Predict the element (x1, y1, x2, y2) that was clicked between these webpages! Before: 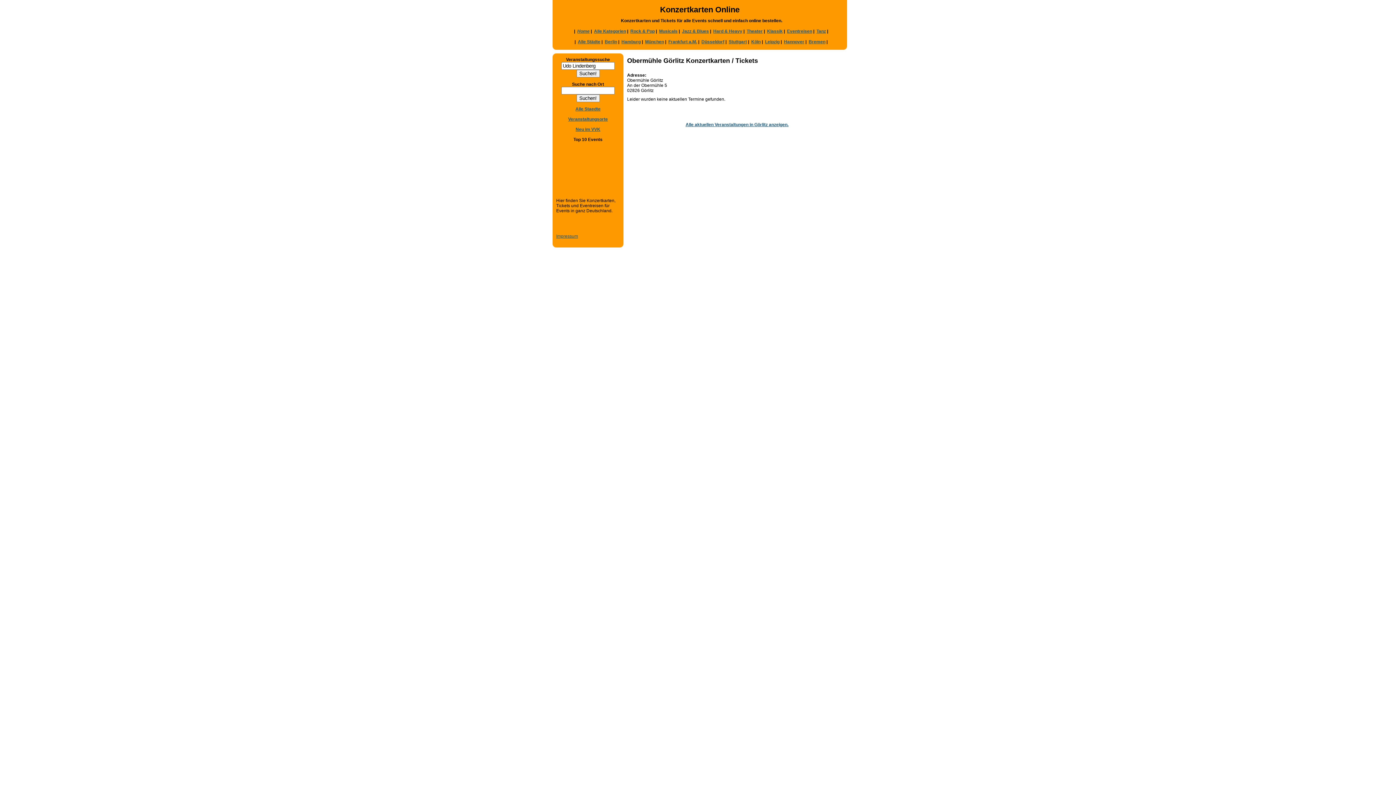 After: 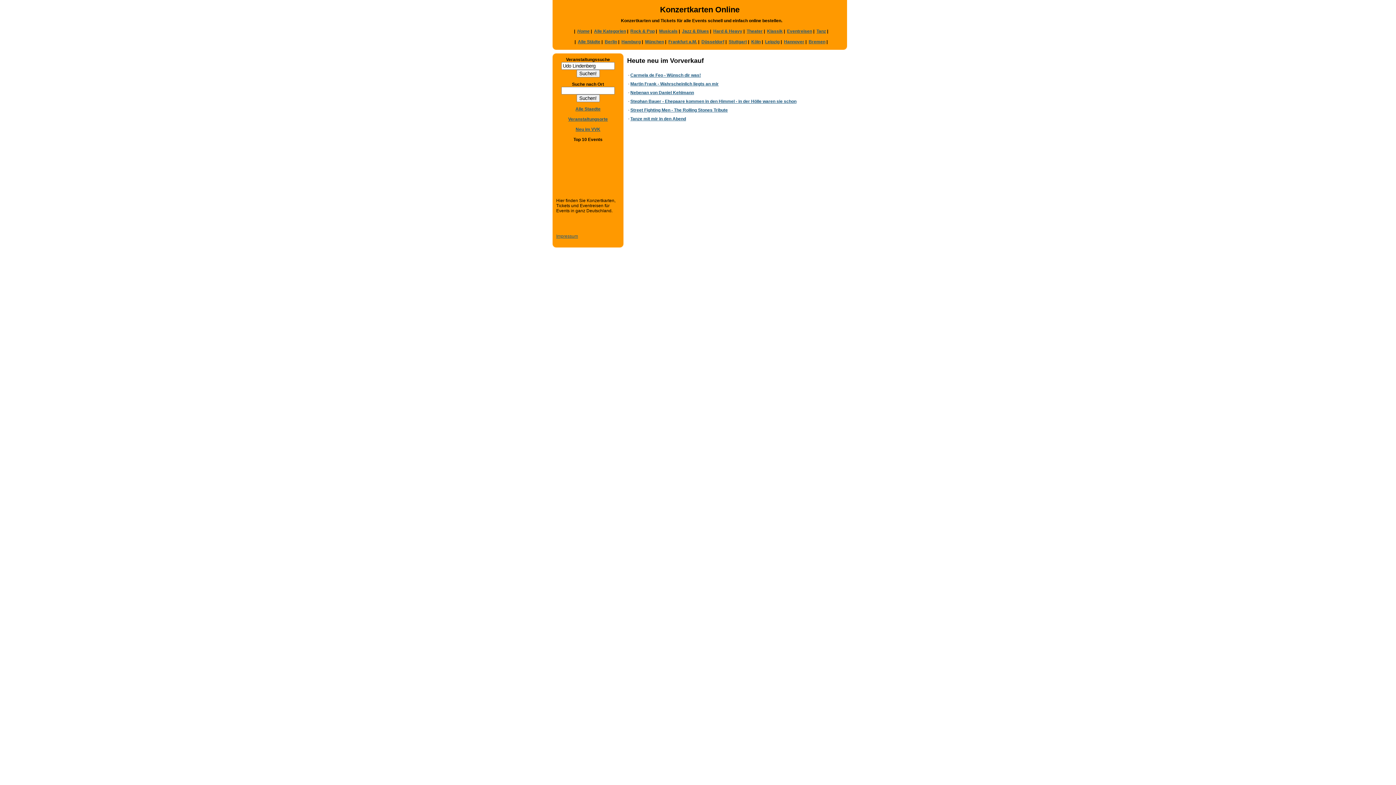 Action: label: Neu im VVK bbox: (575, 126, 600, 132)